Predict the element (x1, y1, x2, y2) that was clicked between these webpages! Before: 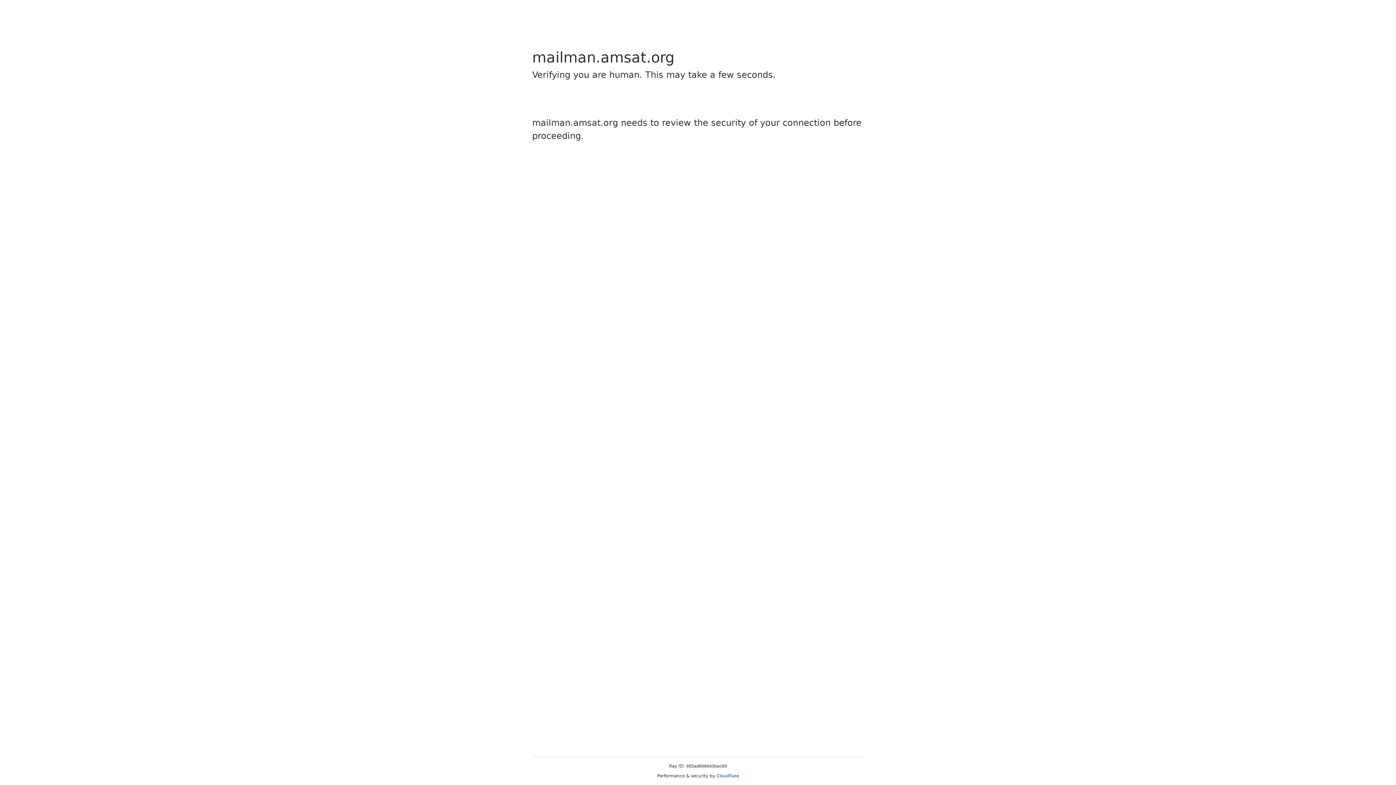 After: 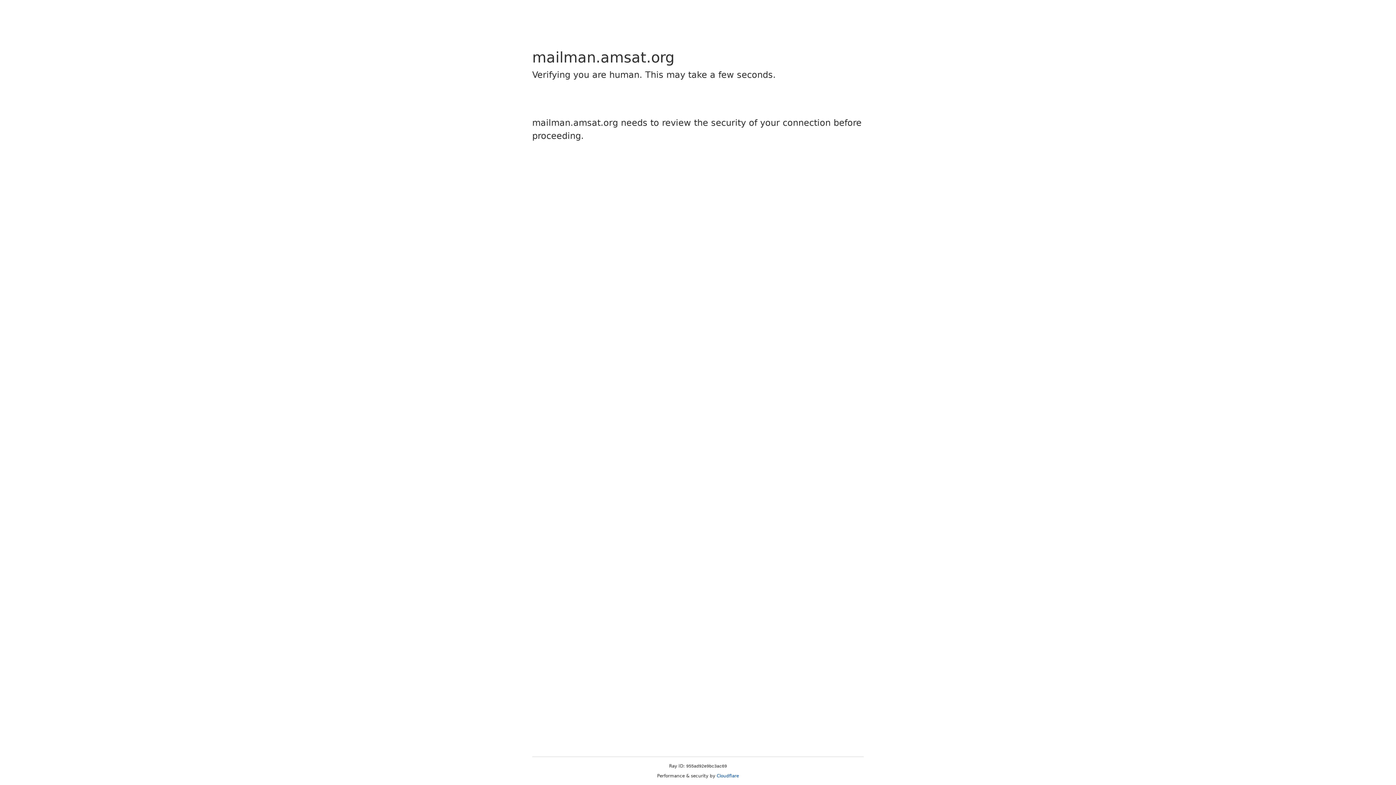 Action: label: Cloudflare bbox: (716, 773, 739, 778)